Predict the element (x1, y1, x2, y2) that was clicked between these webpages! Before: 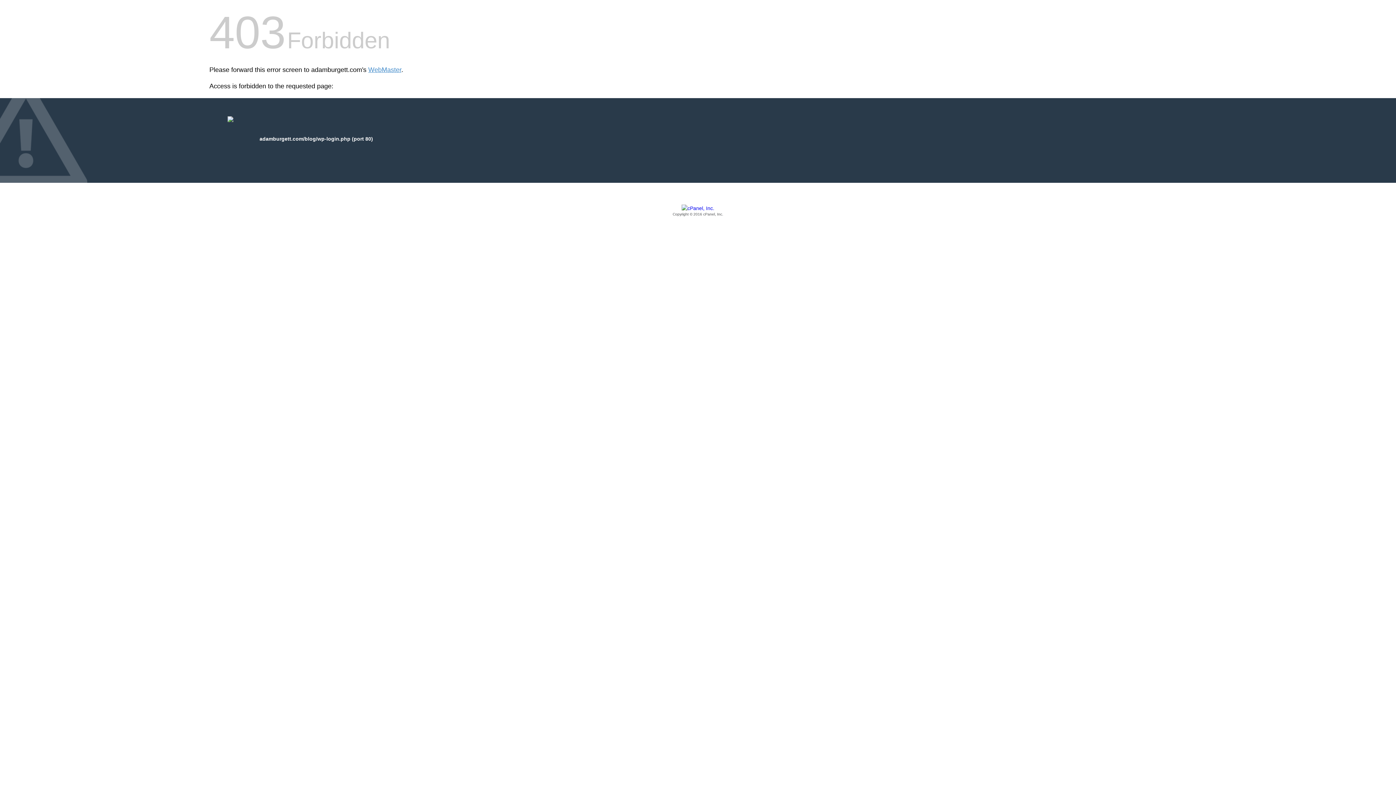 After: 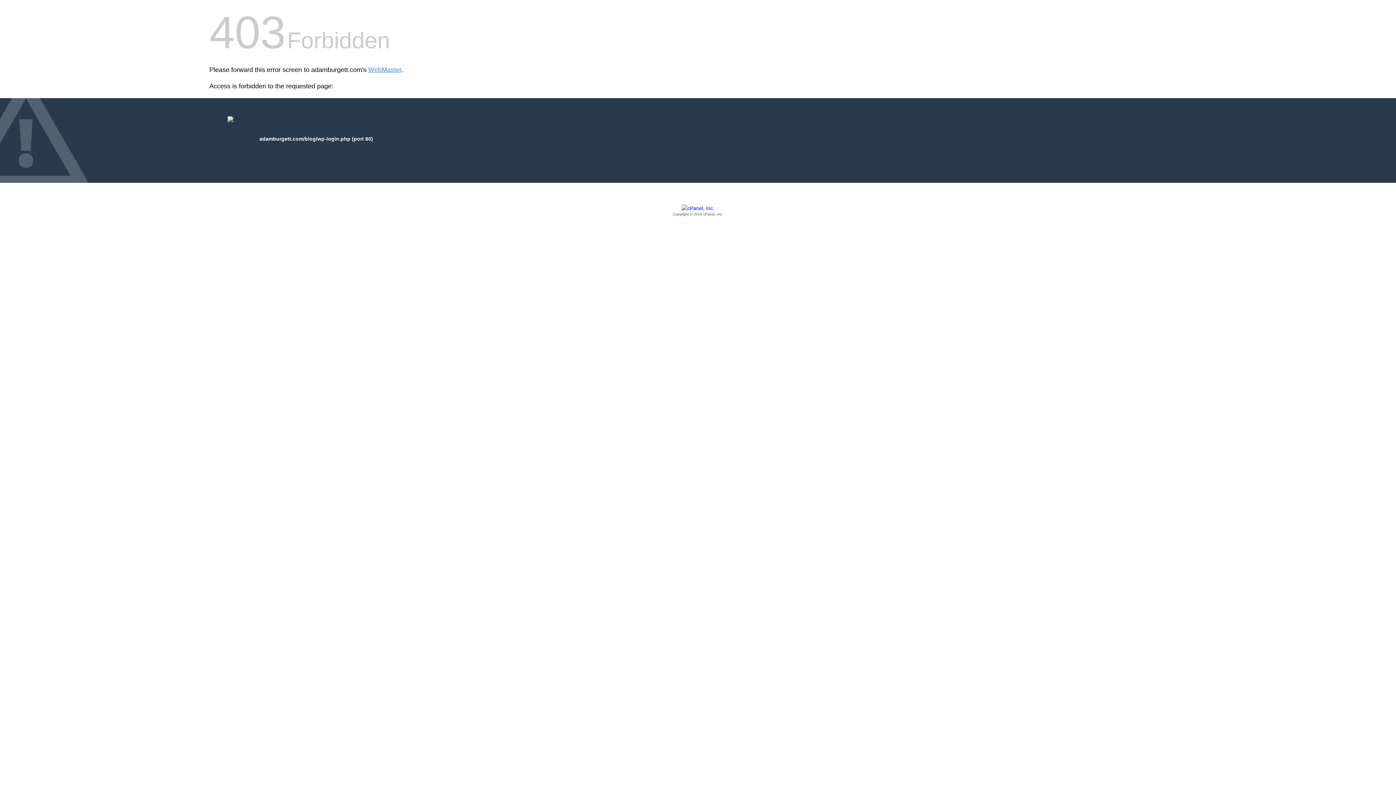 Action: bbox: (209, 205, 1186, 217) label: Copyright © 2016 cPanel, Inc.